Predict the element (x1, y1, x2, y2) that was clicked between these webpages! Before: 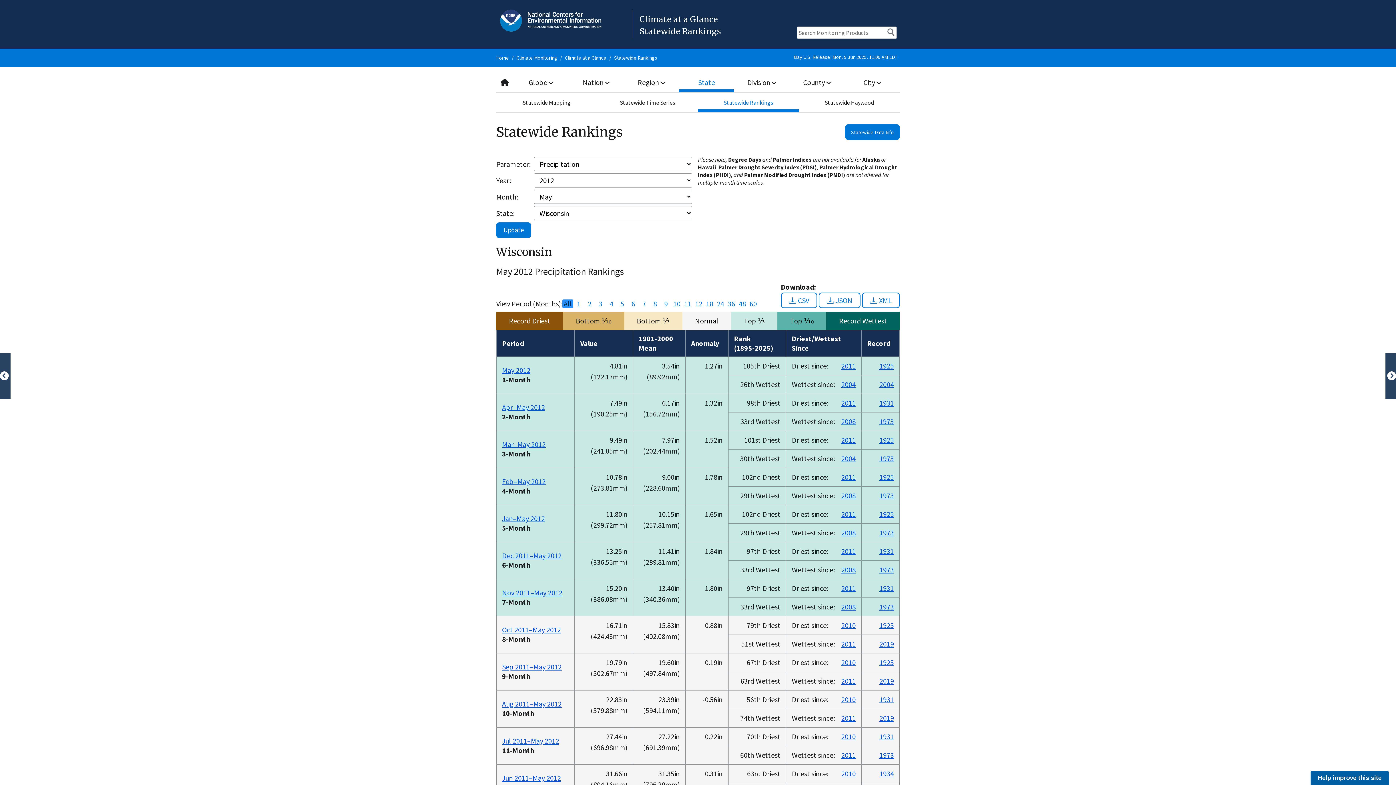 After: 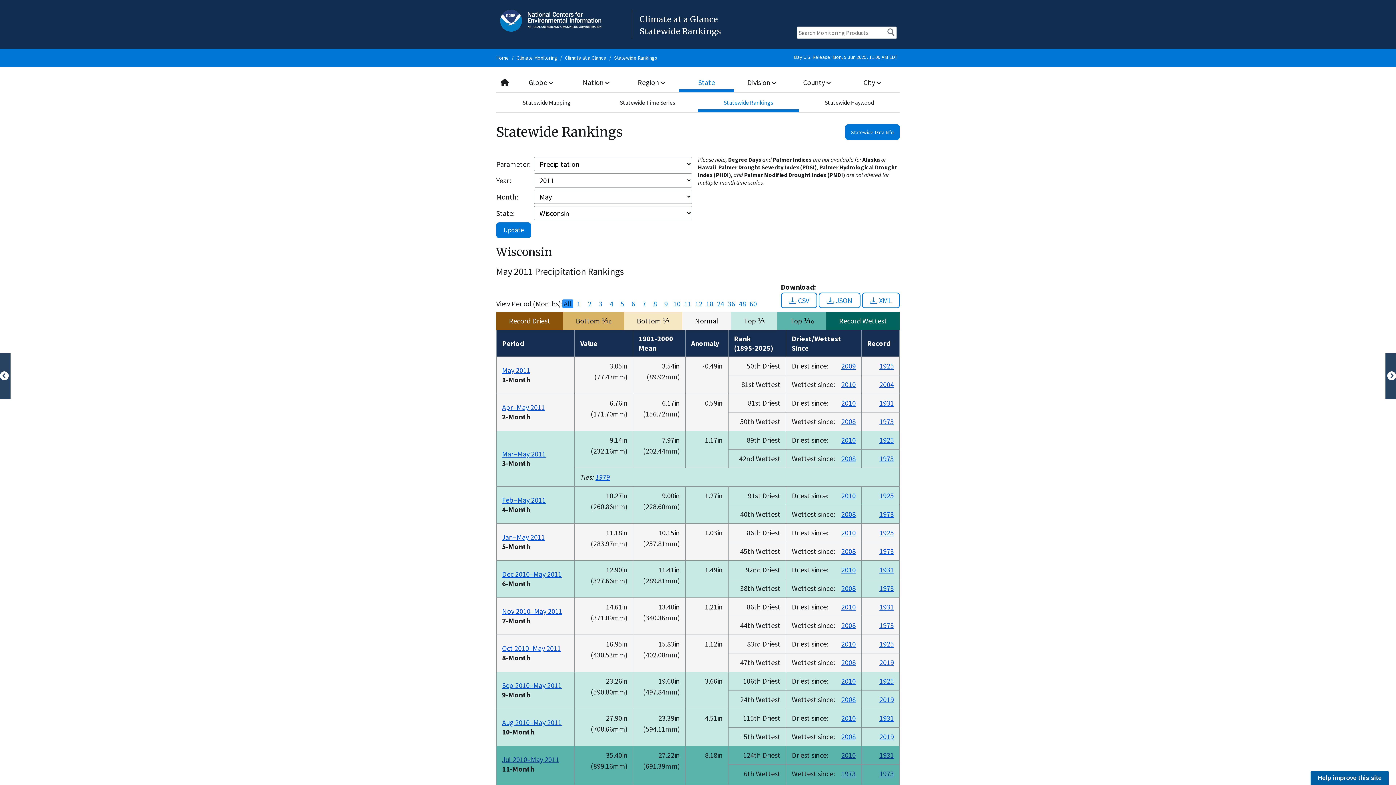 Action: bbox: (841, 509, 856, 519) label: 2011